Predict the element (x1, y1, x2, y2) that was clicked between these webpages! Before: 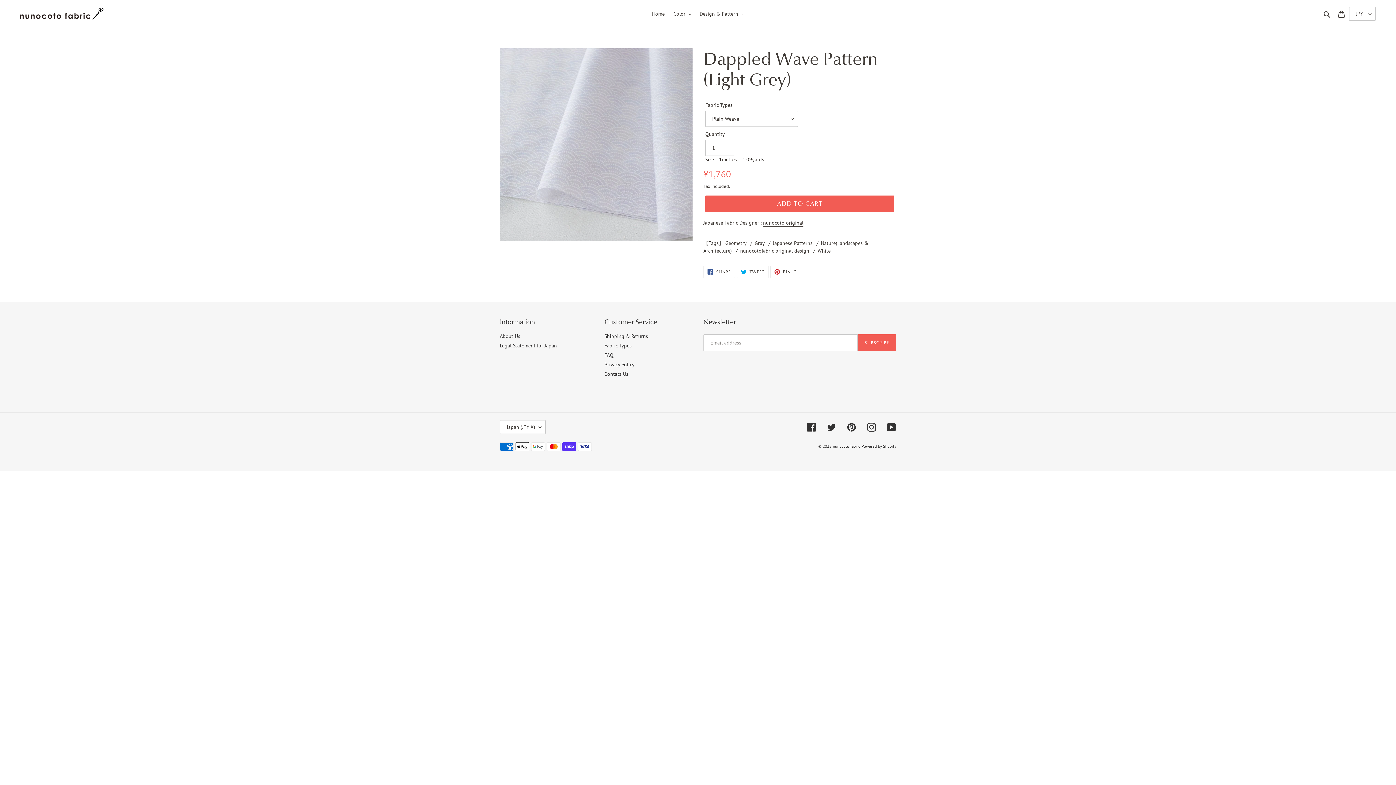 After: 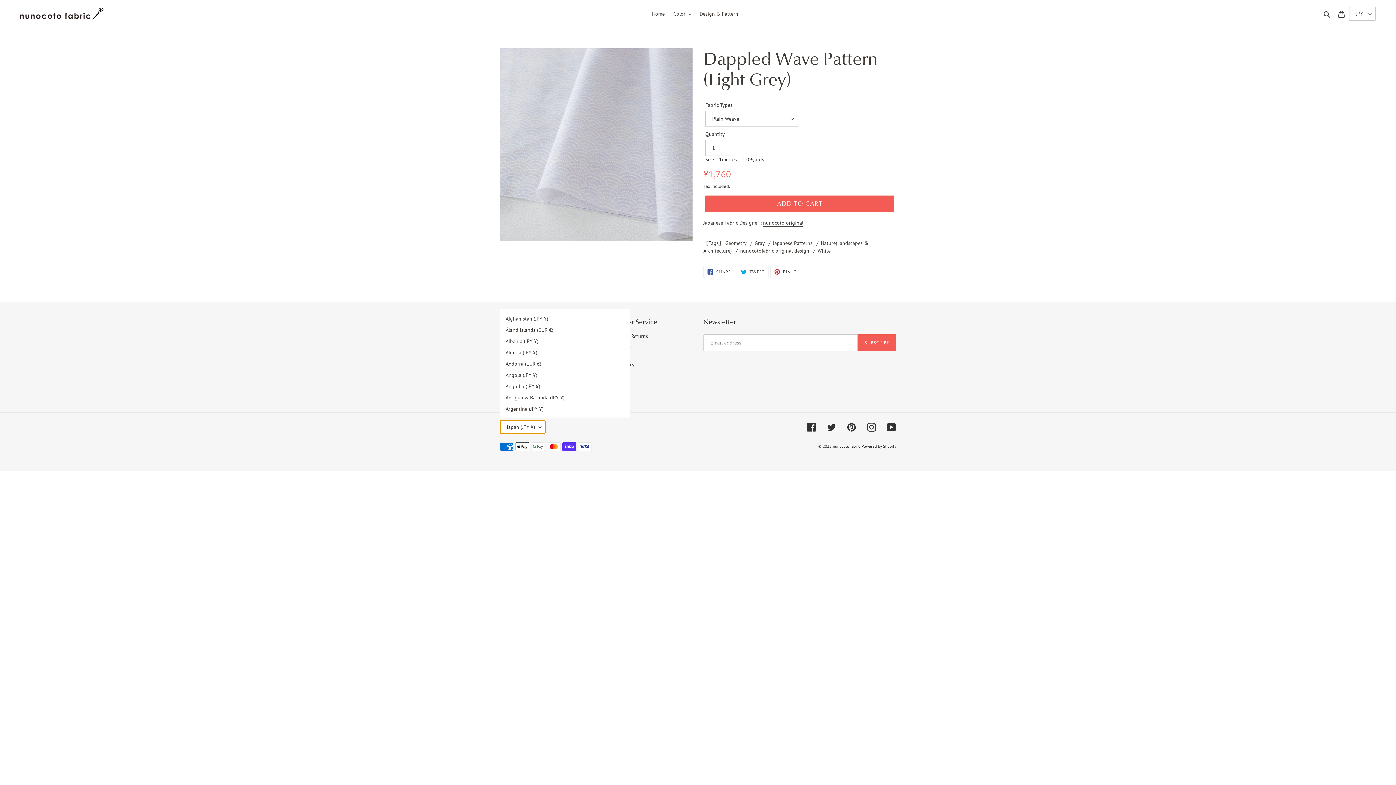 Action: bbox: (500, 420, 545, 434) label: Japan (JPY ¥)